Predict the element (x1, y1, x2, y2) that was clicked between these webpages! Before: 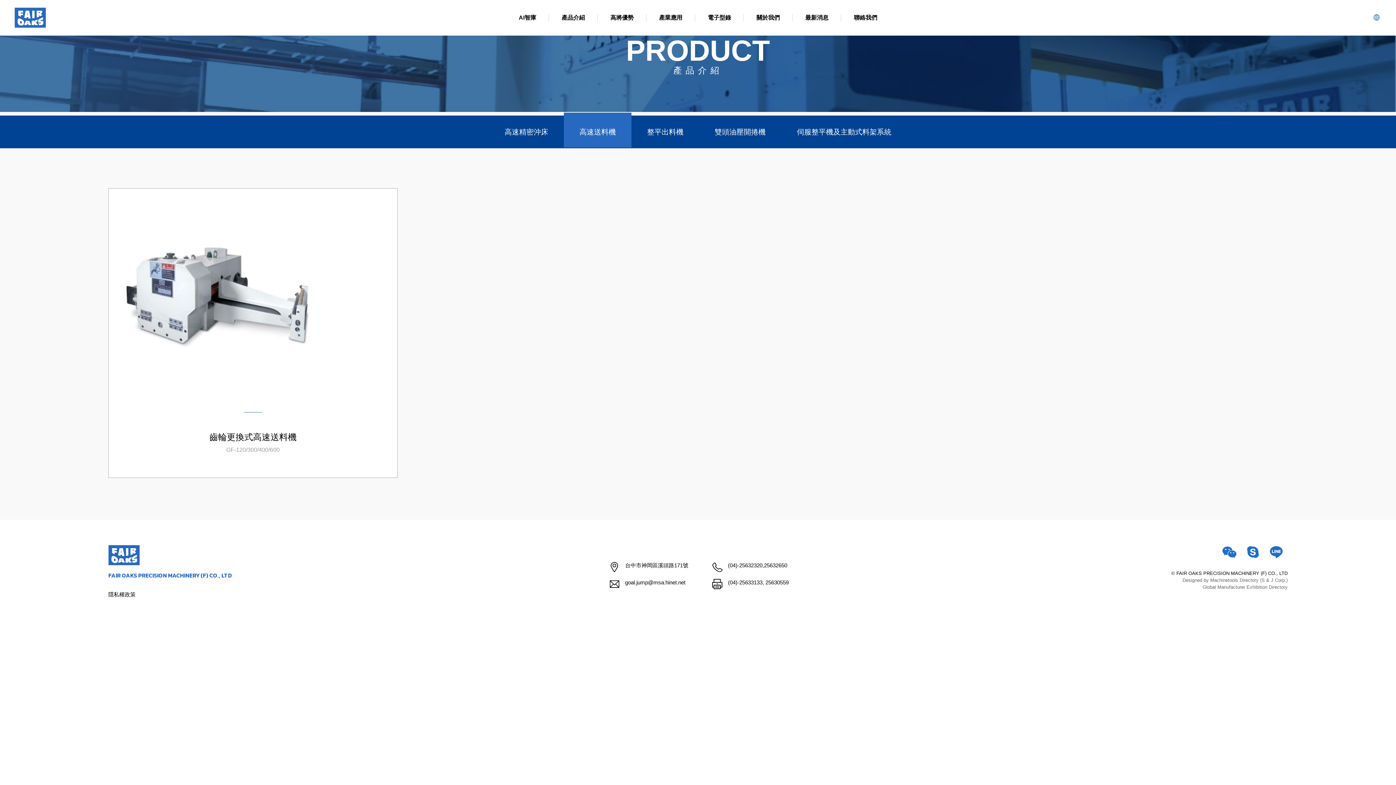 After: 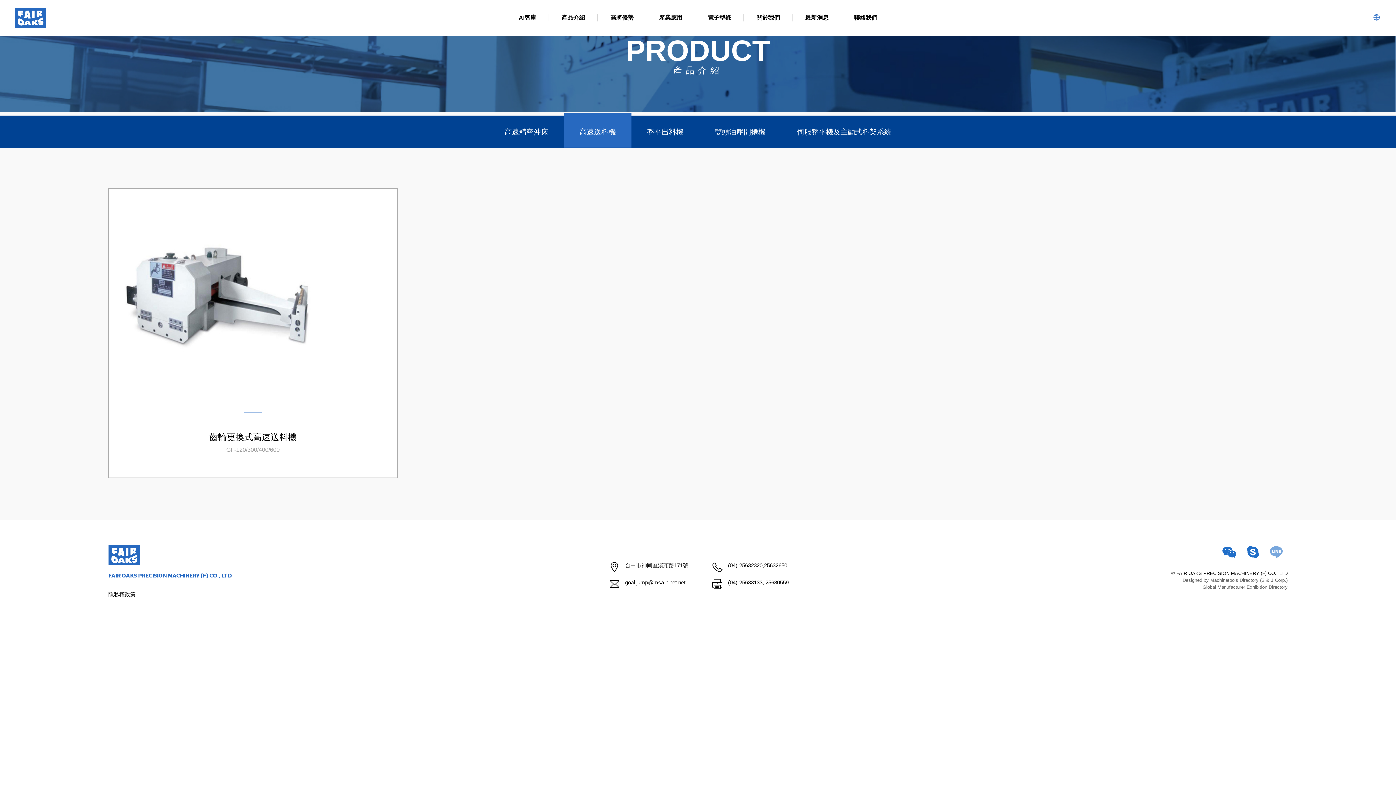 Action: bbox: (1269, 545, 1284, 559) label:  